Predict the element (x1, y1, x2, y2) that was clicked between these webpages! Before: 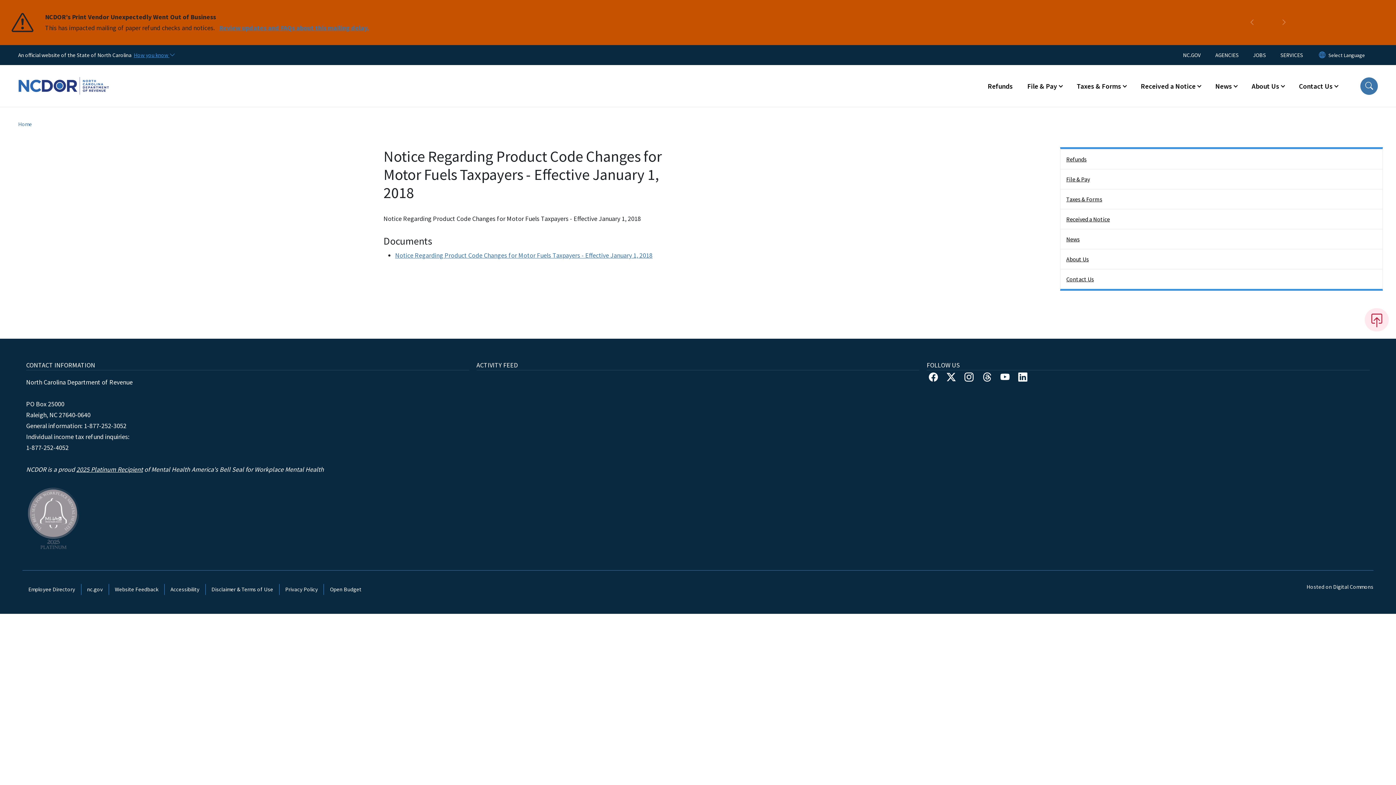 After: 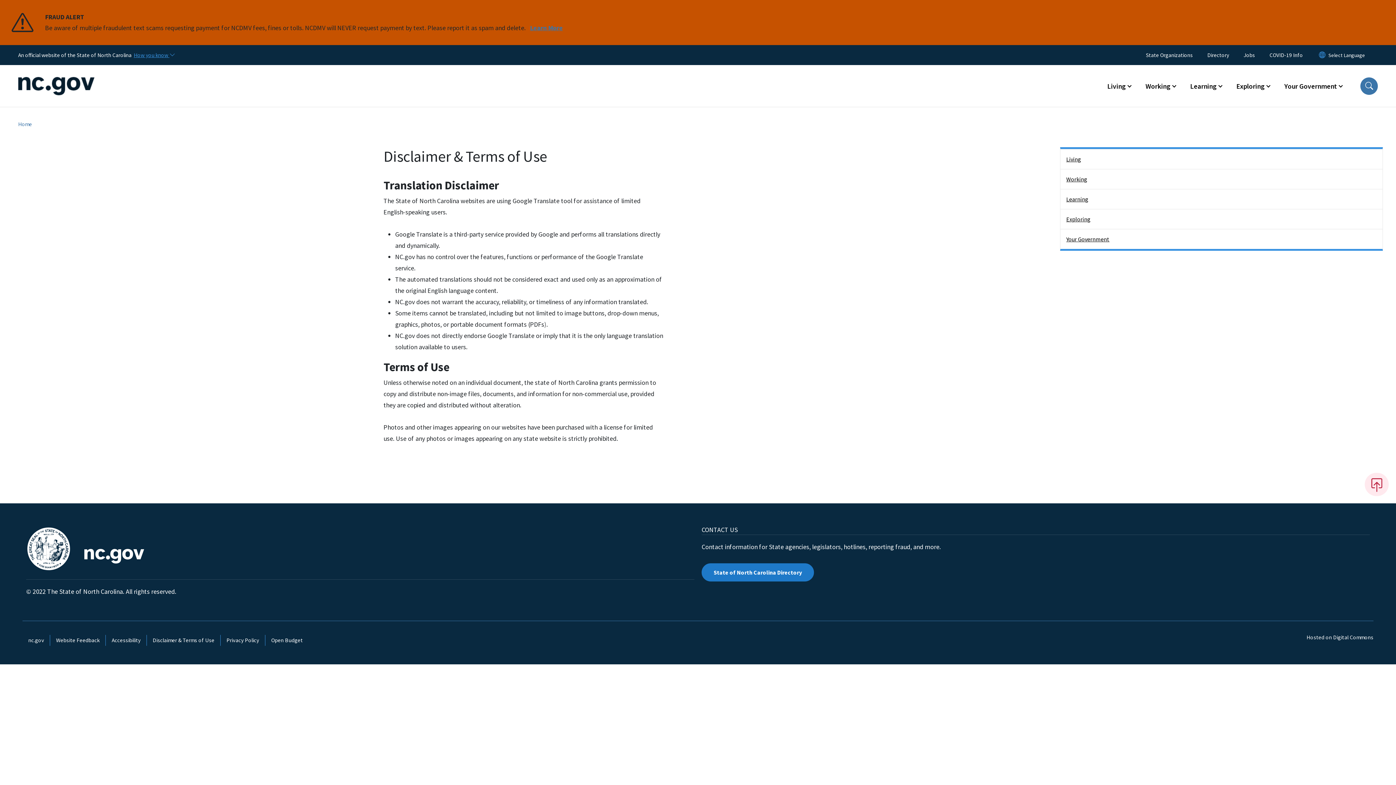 Action: label: Disclaimer & Terms of Use bbox: (205, 584, 279, 595)